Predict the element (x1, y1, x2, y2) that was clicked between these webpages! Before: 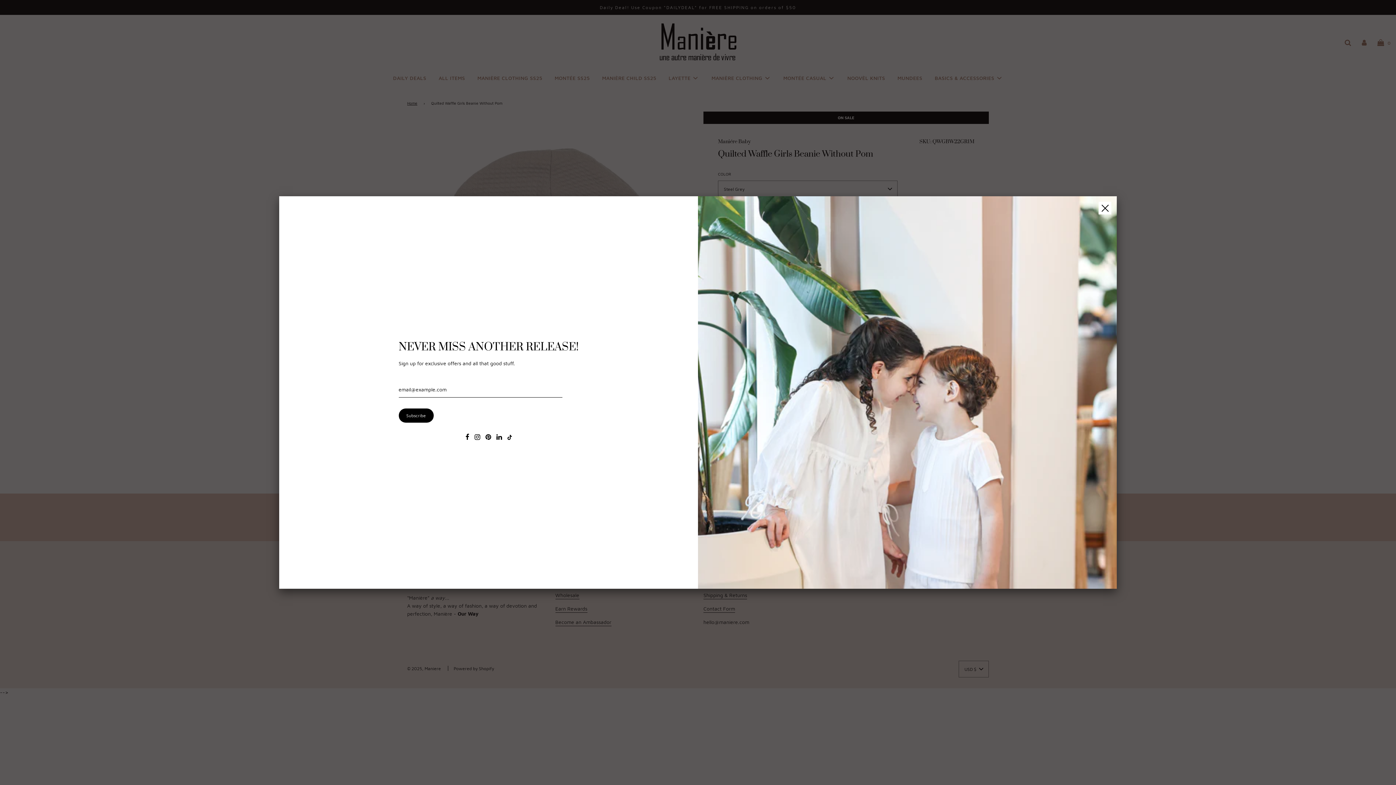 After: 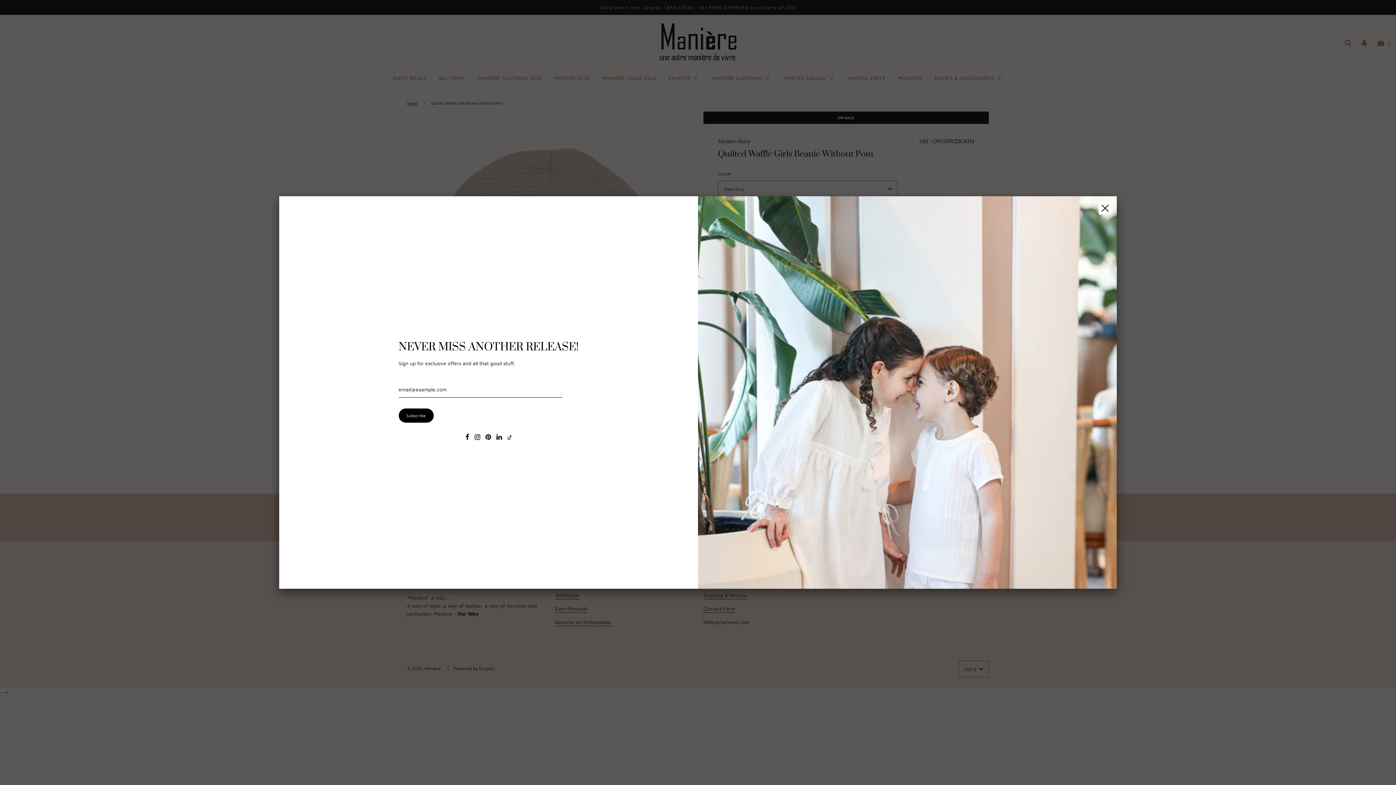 Action: bbox: (507, 434, 511, 440)